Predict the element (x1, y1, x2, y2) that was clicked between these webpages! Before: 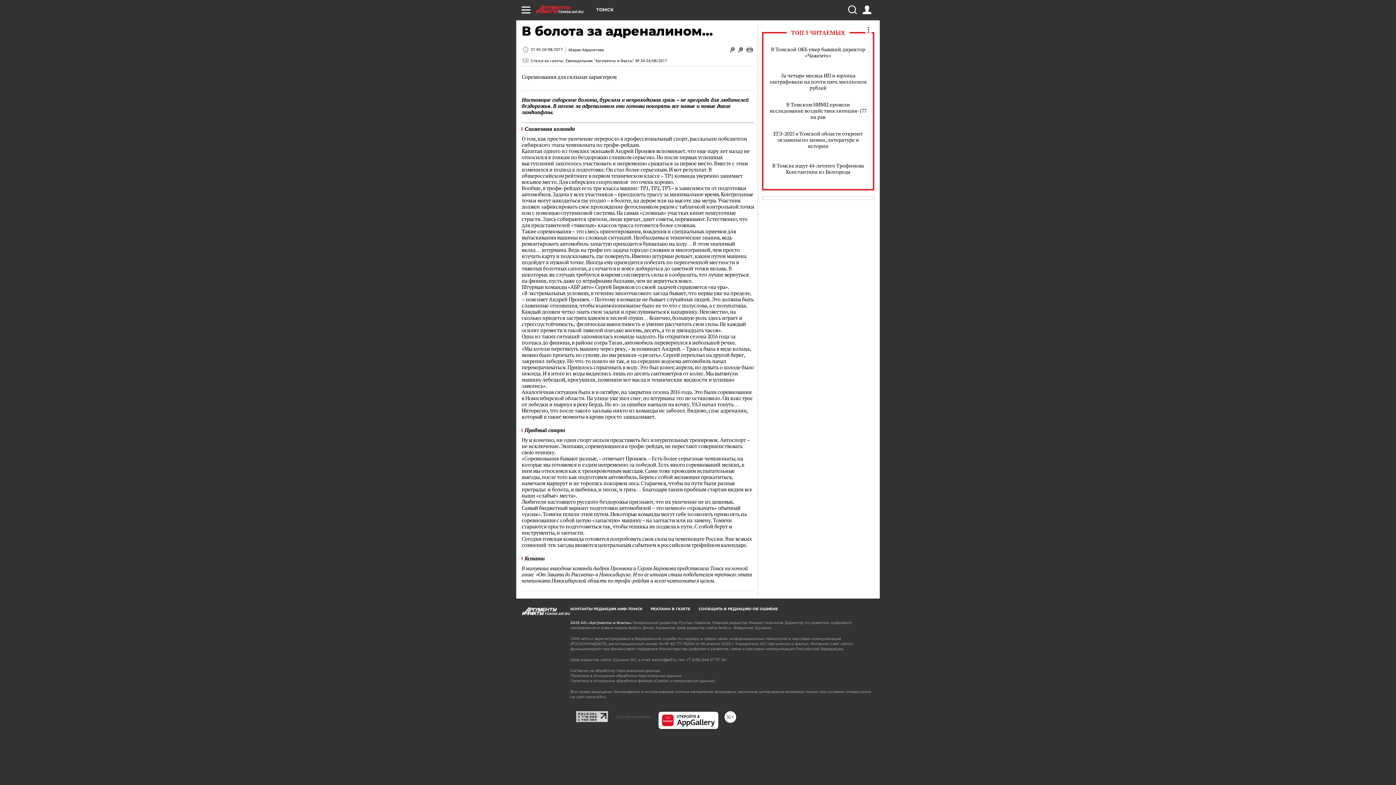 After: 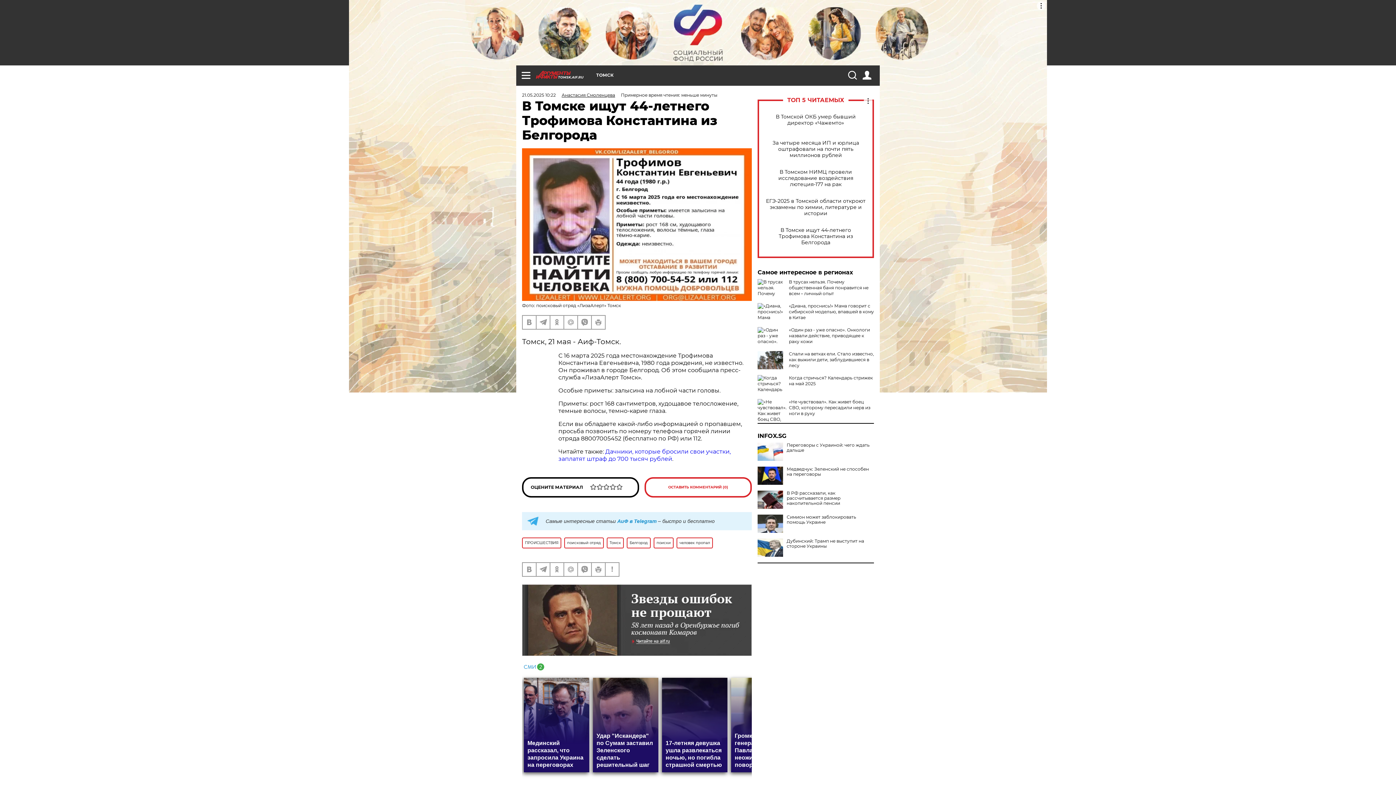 Action: bbox: (769, 162, 867, 174) label: В Томске ищут 44-летнего Трофимова Константина из Белгорода